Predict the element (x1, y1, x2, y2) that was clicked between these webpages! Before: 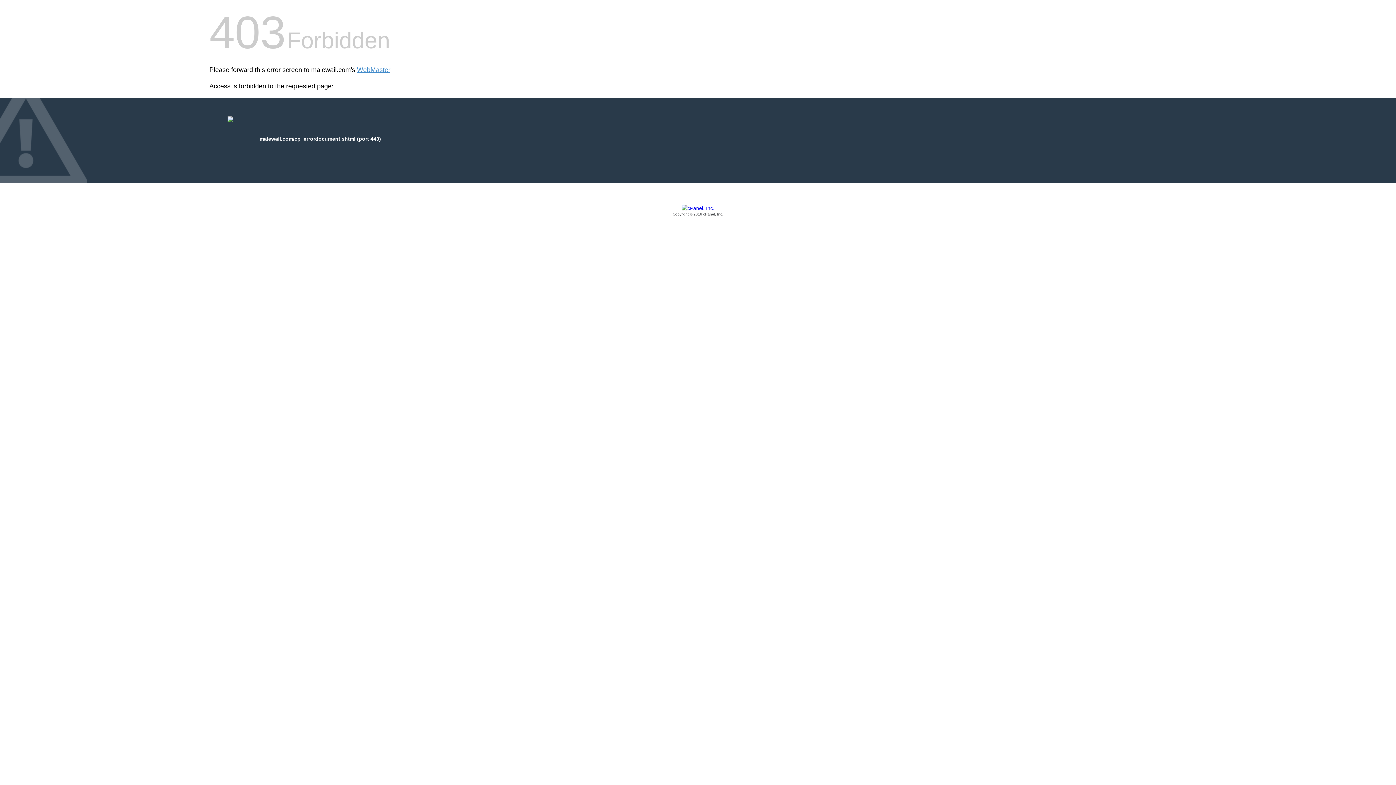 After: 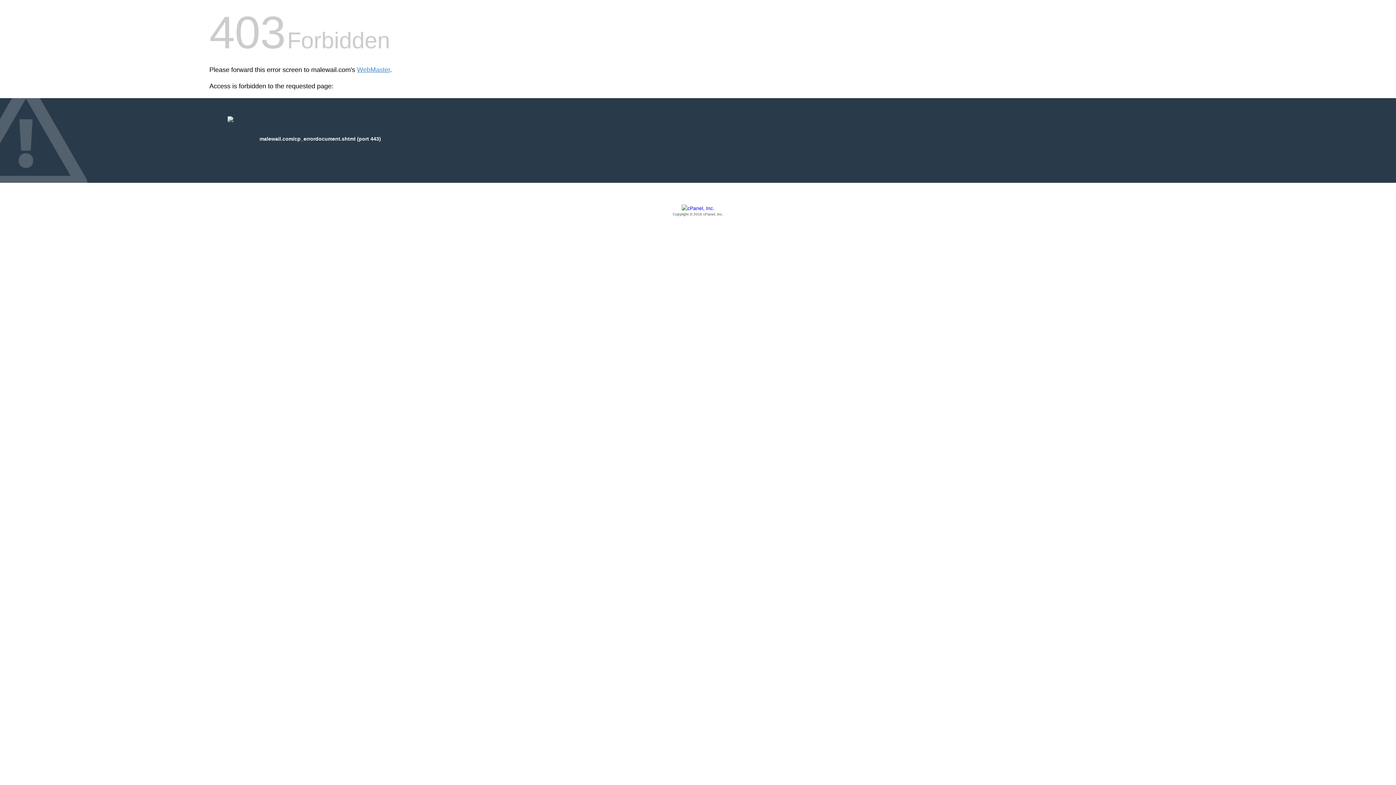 Action: label: Copyright © 2016 cPanel, Inc. bbox: (209, 205, 1186, 217)